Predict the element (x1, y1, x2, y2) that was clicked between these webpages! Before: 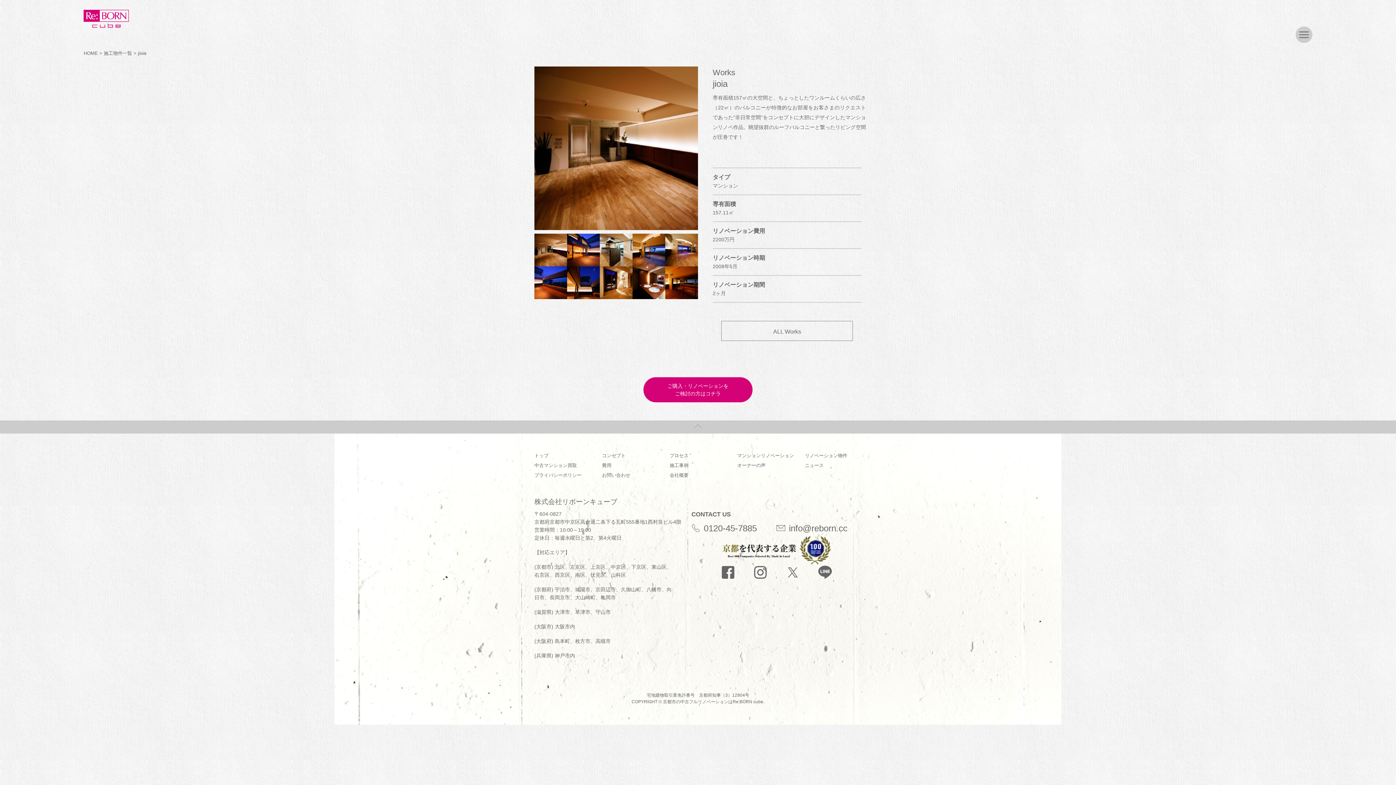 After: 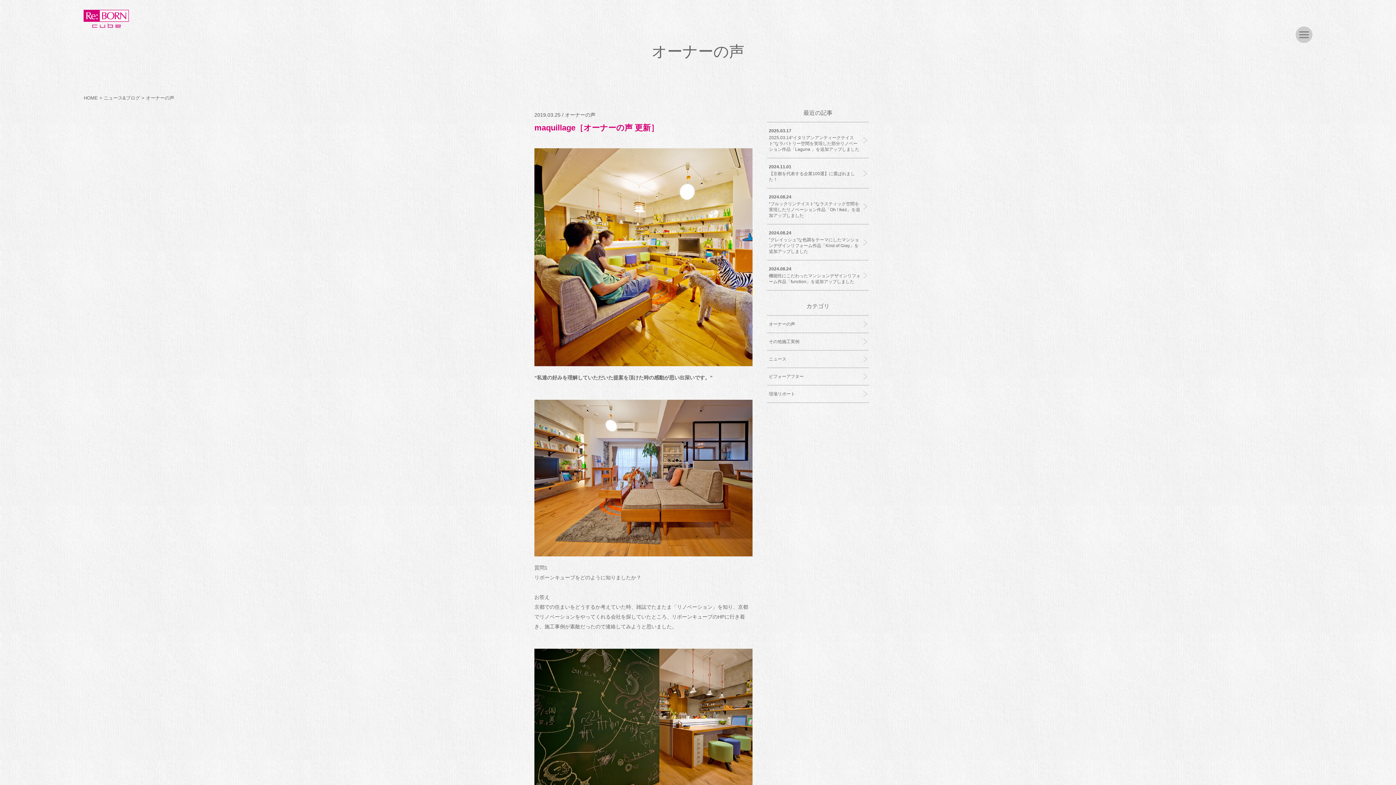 Action: bbox: (737, 462, 765, 468) label: オーナーの声